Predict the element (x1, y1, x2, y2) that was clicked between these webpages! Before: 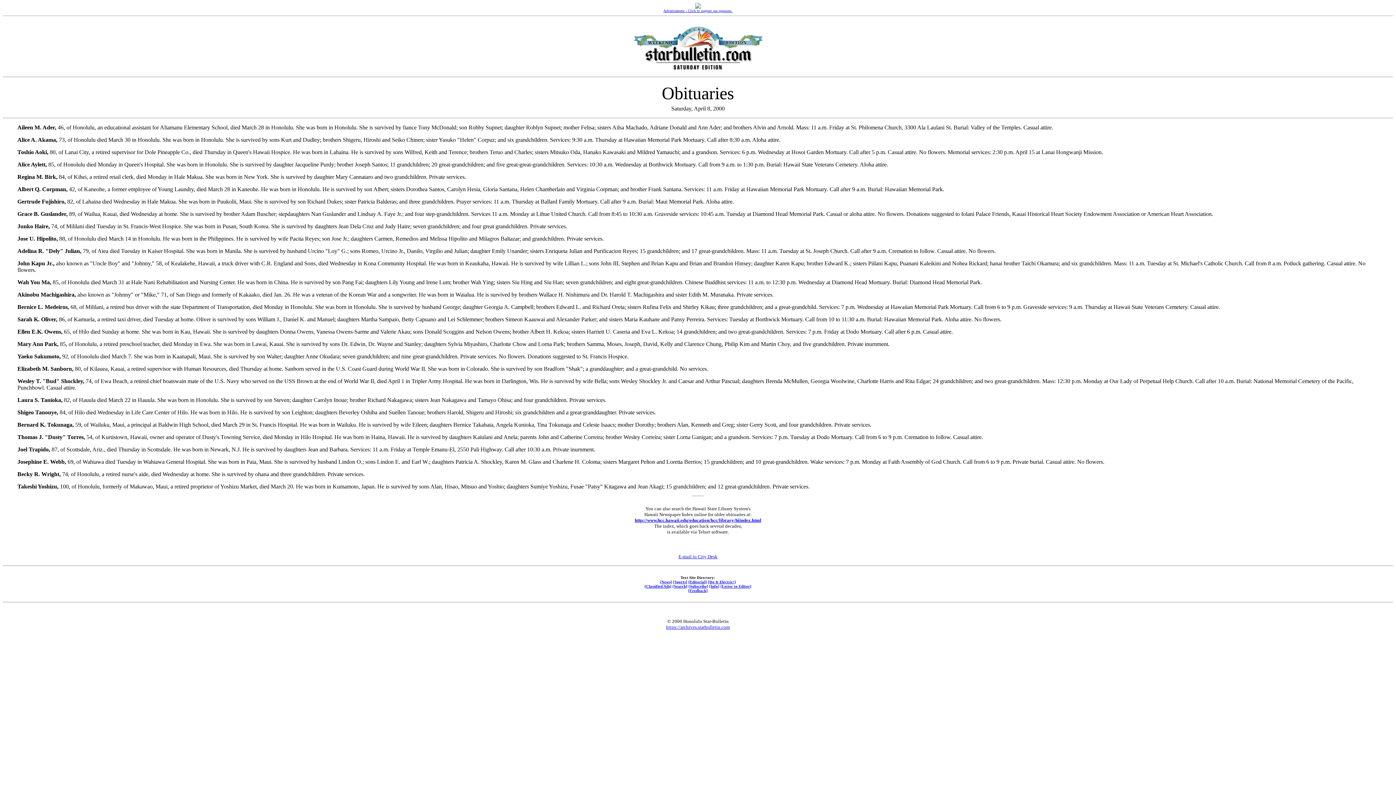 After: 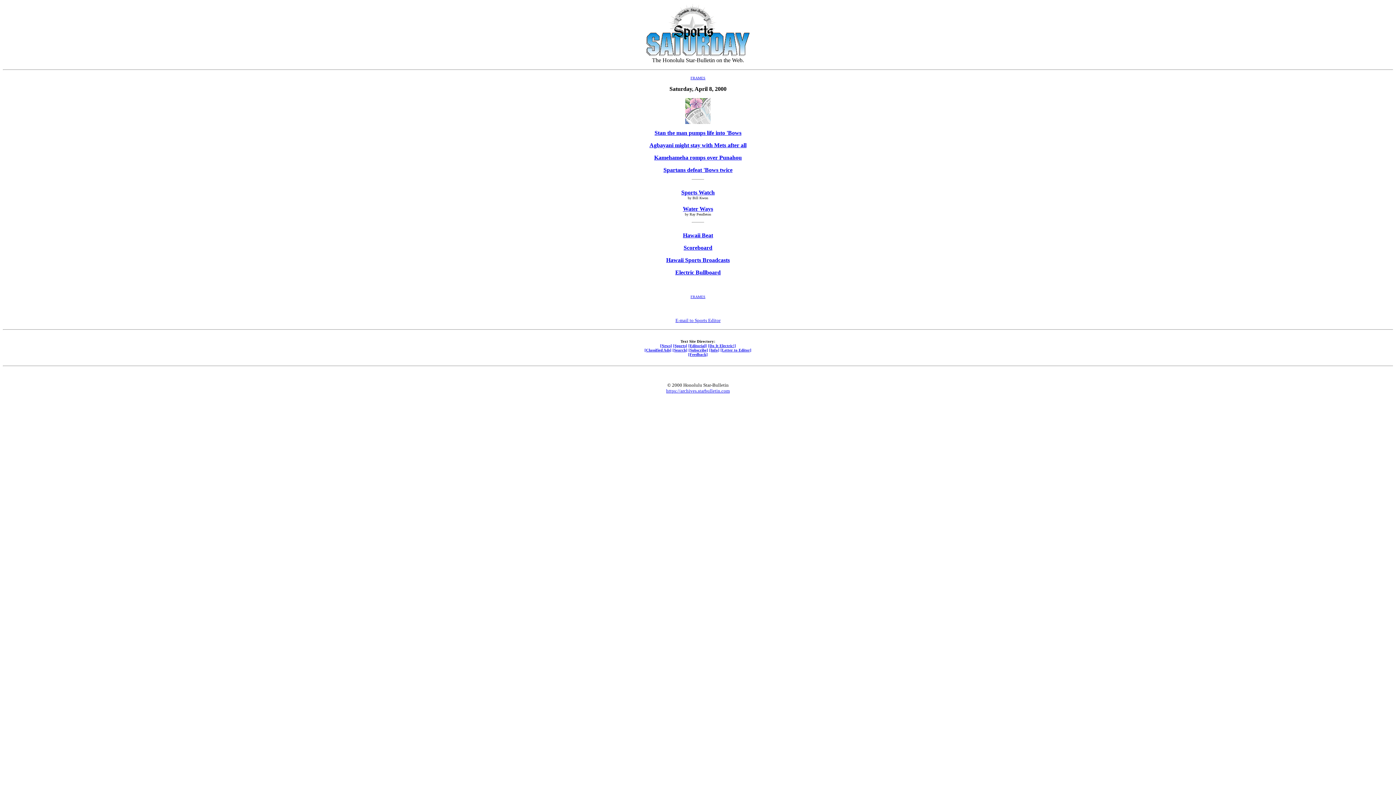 Action: bbox: (673, 579, 687, 584) label: [Sports]